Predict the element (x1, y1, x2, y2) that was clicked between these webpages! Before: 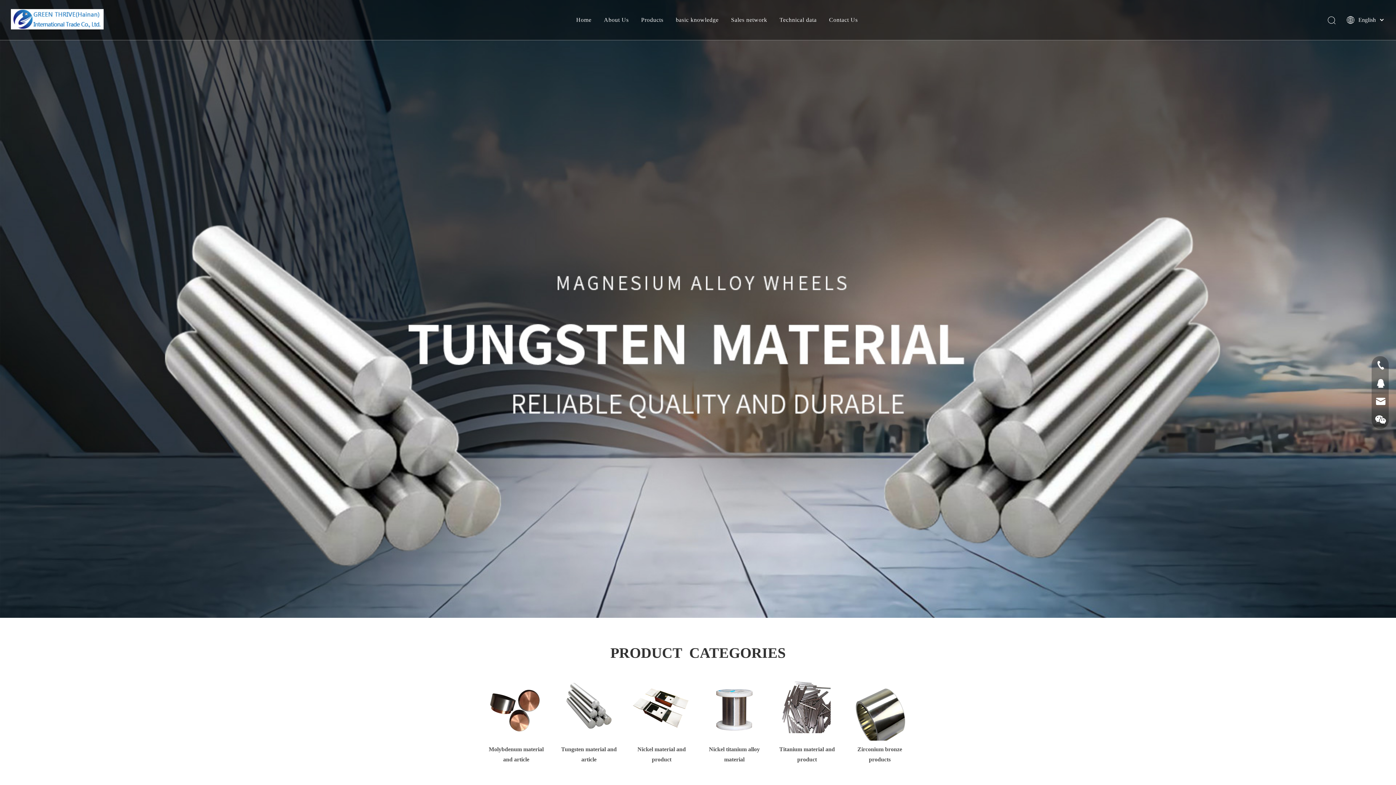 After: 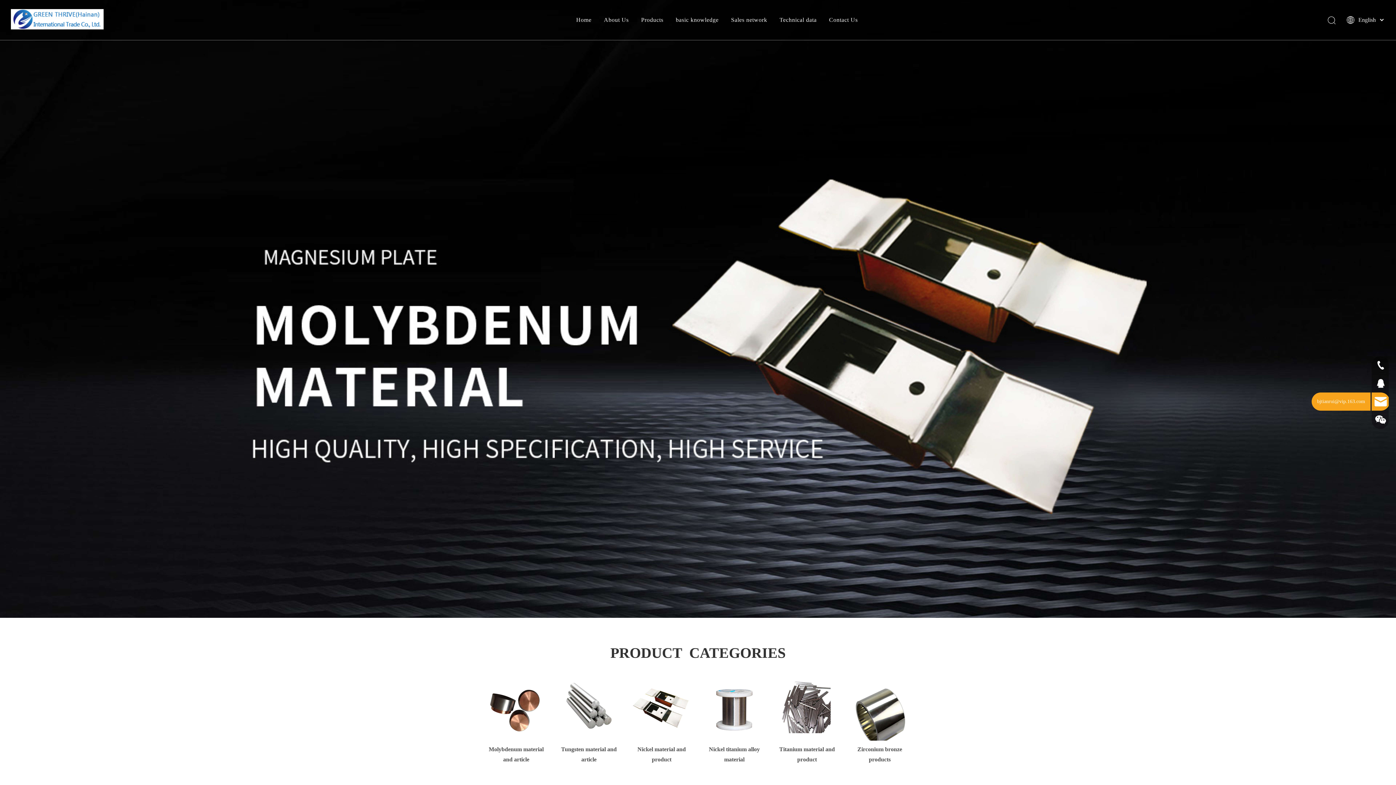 Action: bbox: (1372, 392, 1389, 410)